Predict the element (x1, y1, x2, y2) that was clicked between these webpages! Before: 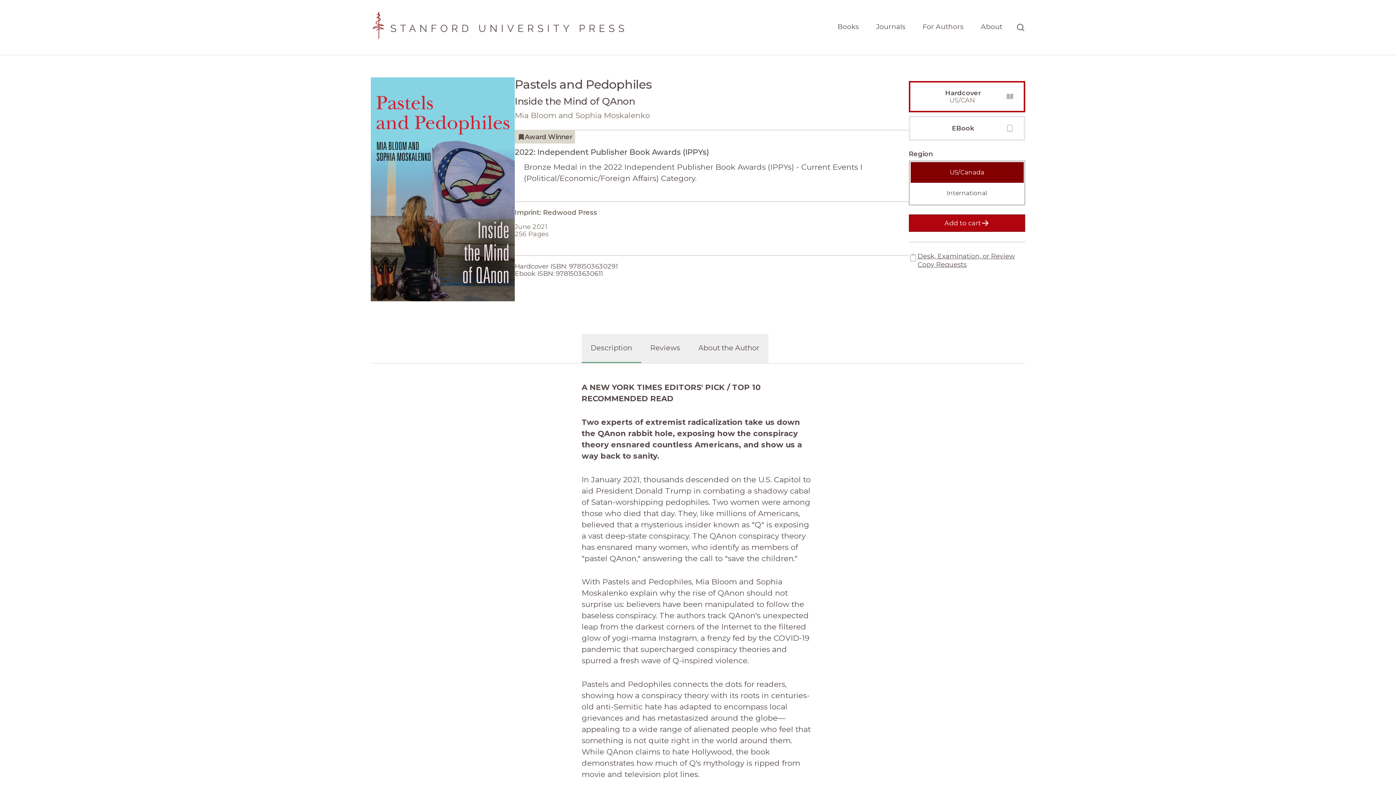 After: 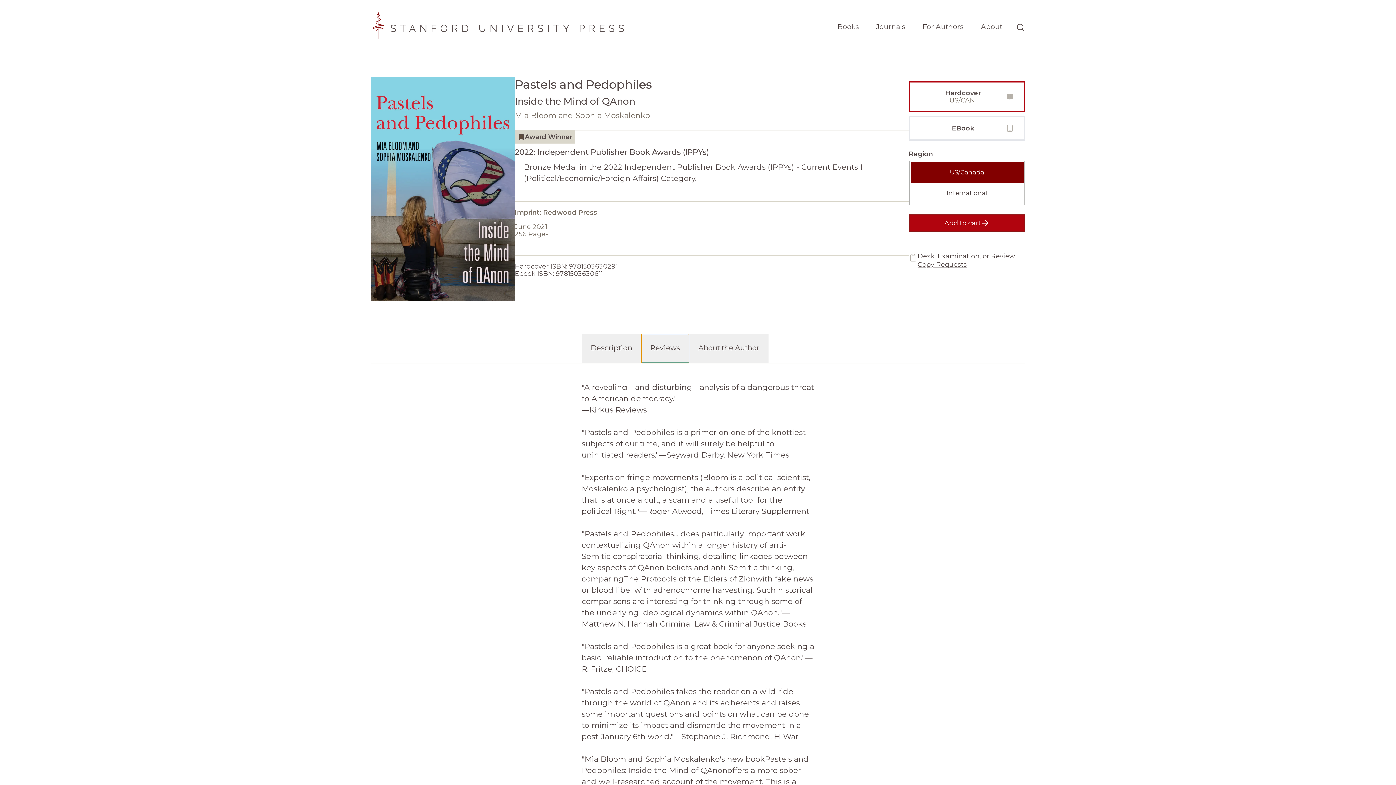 Action: bbox: (641, 334, 689, 363) label: Reviews